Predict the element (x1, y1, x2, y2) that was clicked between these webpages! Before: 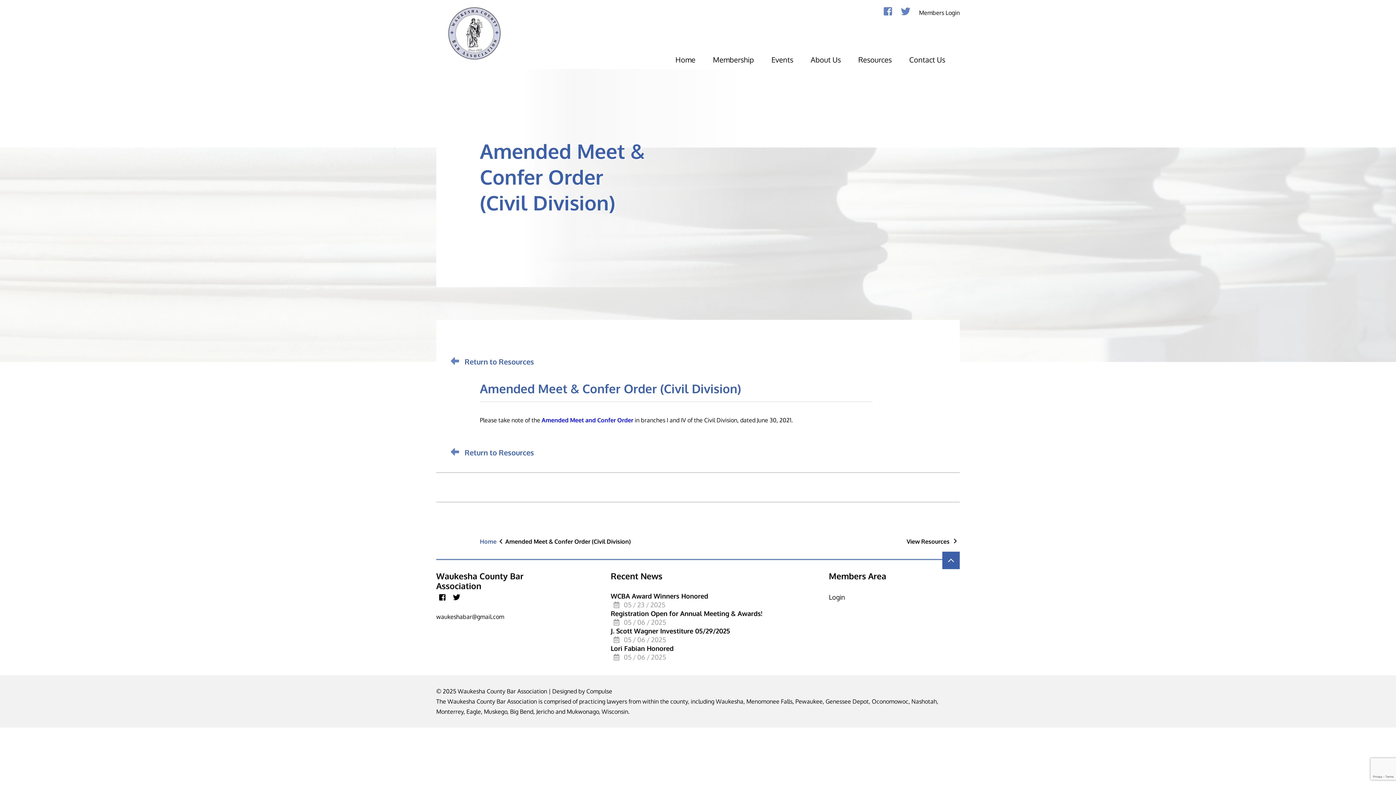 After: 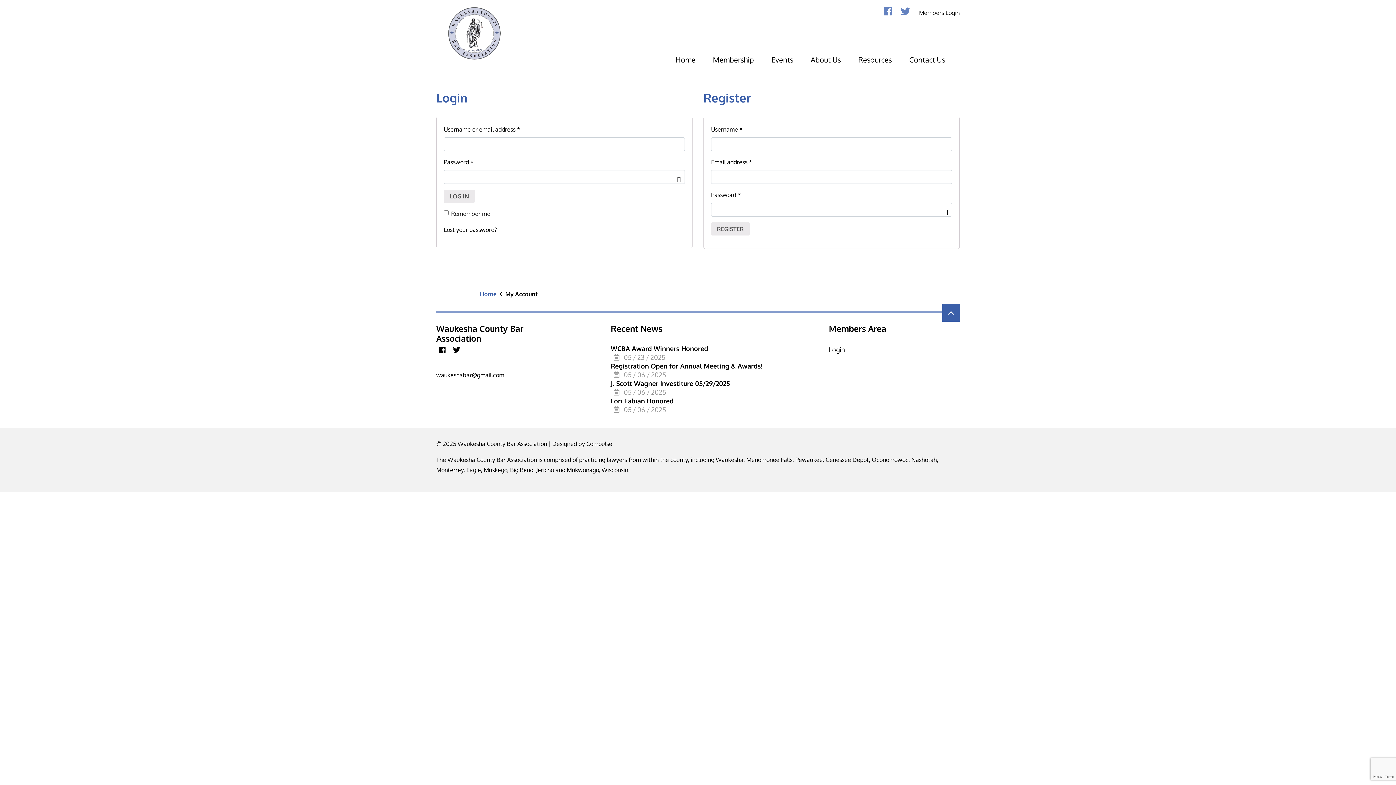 Action: bbox: (919, 8, 960, 17) label: Members Login